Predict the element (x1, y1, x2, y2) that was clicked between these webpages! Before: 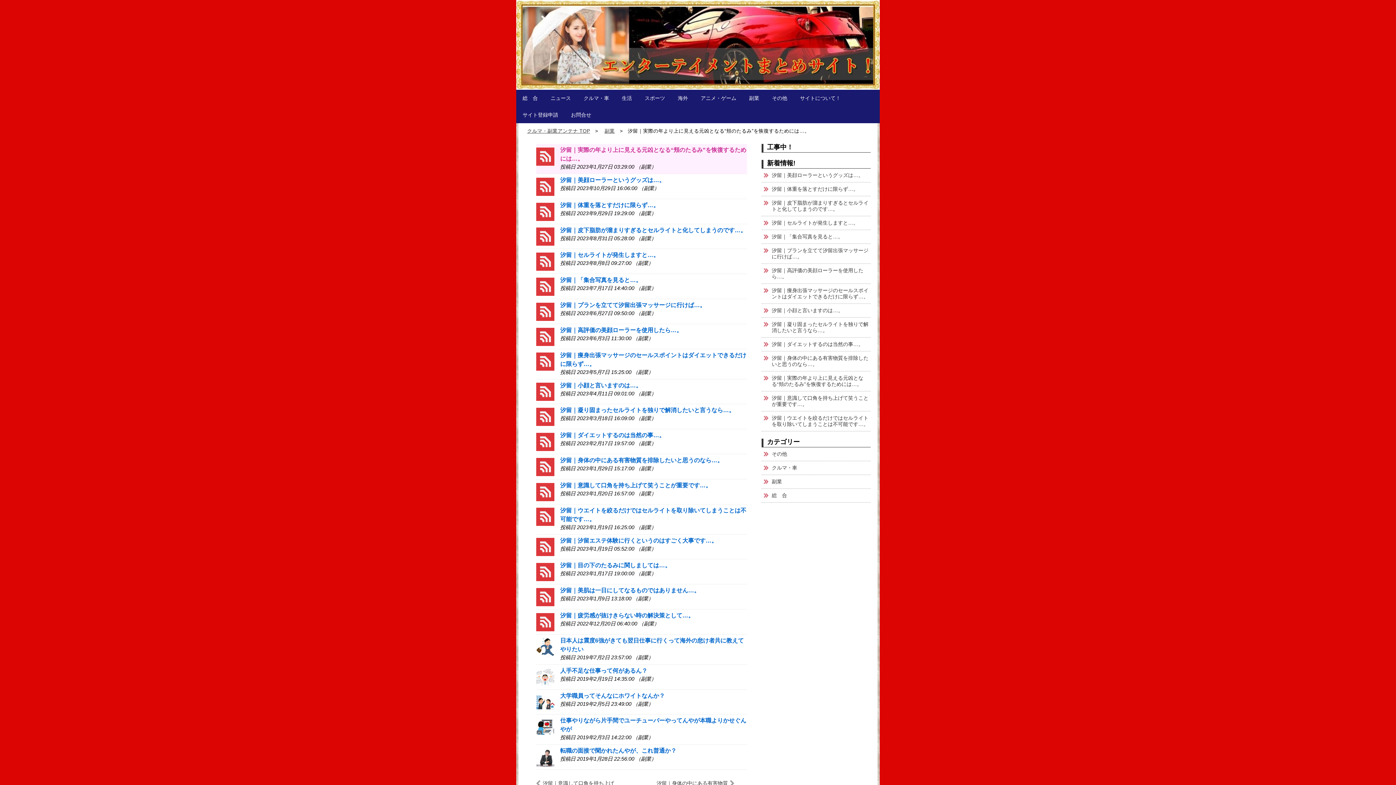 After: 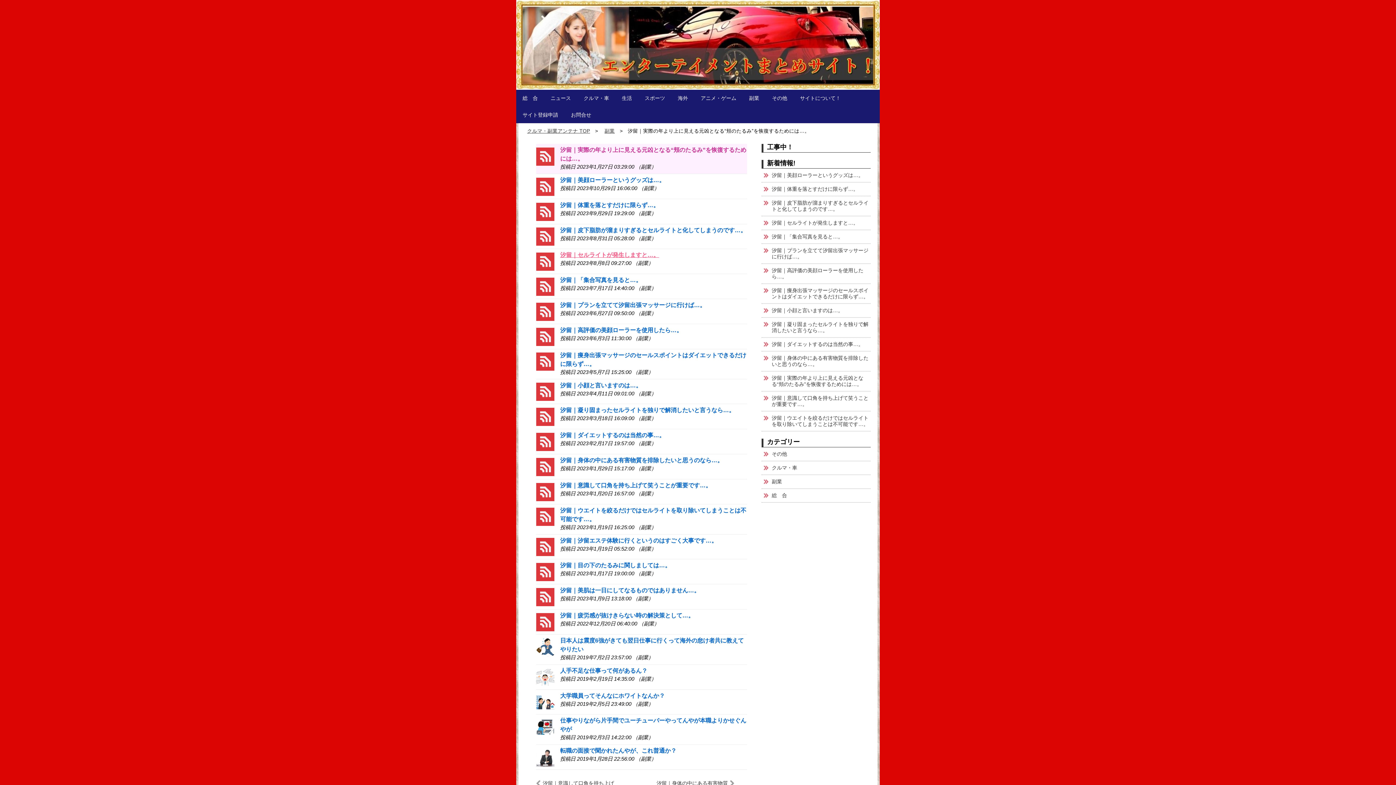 Action: bbox: (560, 252, 659, 258) label: 汐留｜セルライトが発生しますと…。